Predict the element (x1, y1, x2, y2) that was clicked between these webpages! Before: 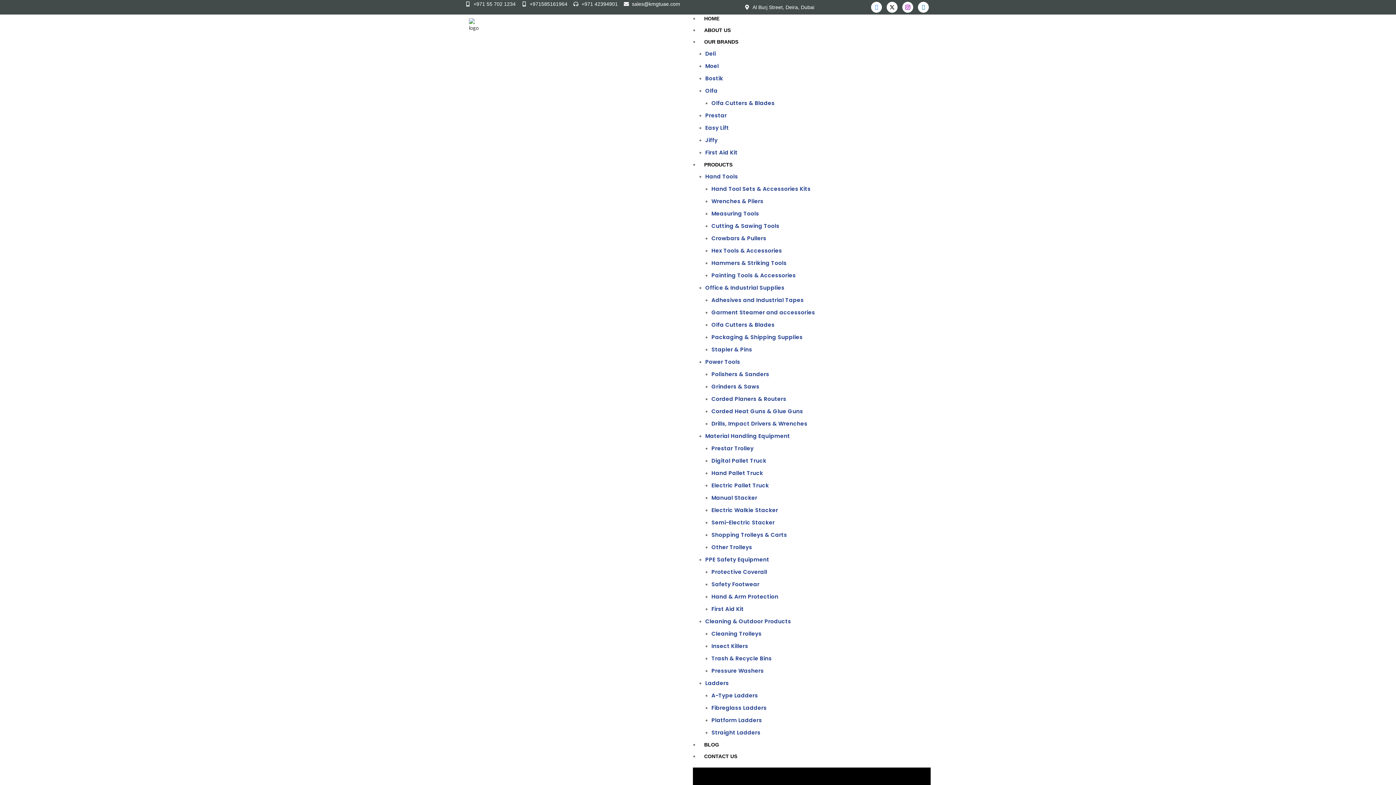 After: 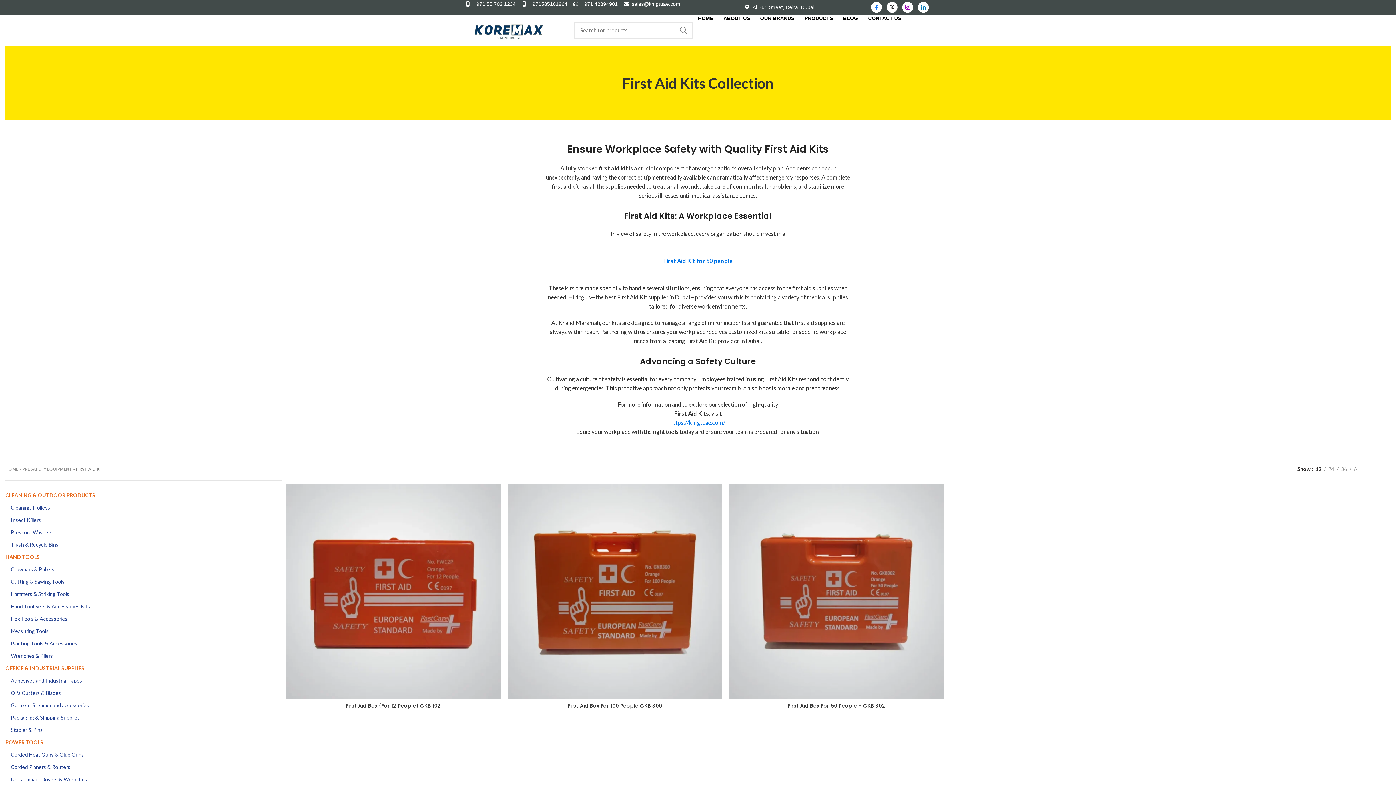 Action: bbox: (711, 605, 743, 613) label: First Aid Kit